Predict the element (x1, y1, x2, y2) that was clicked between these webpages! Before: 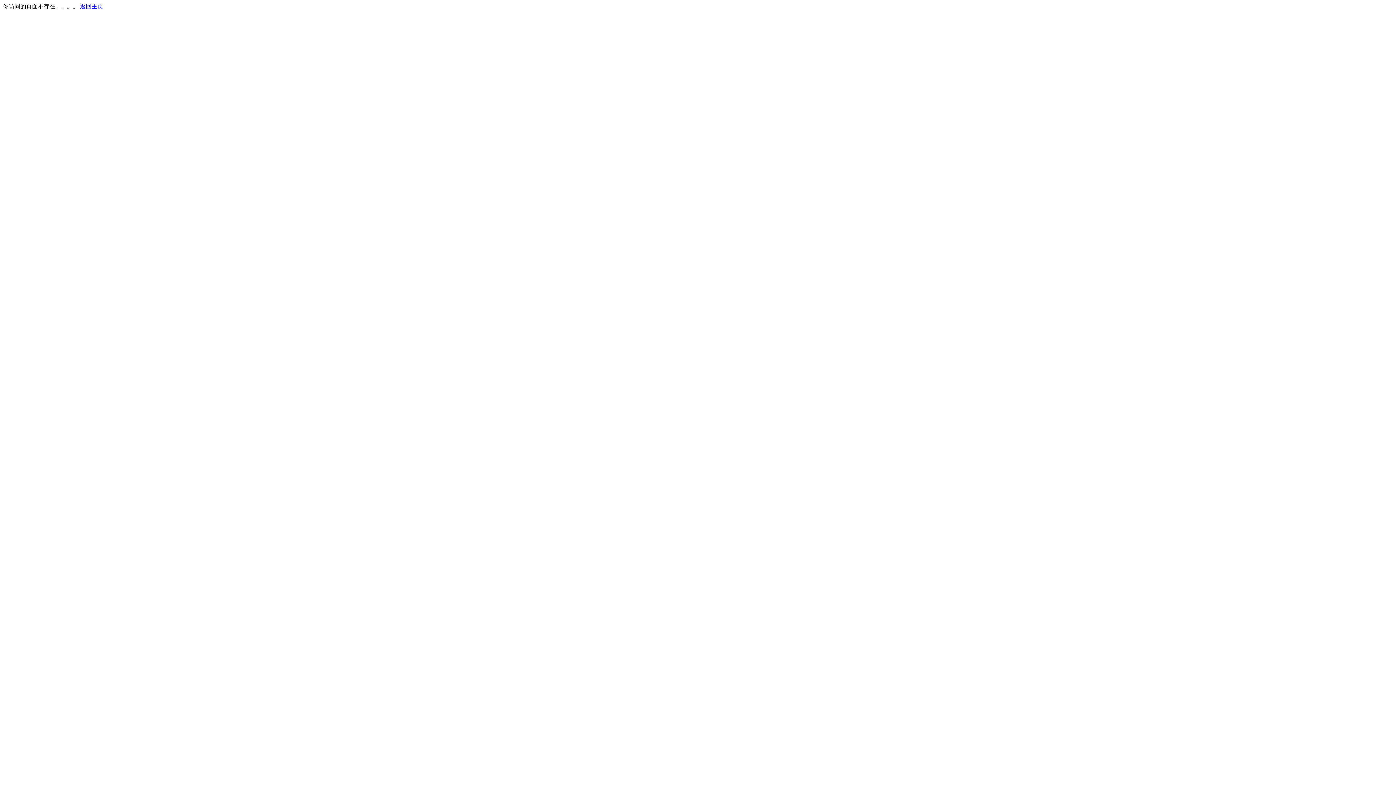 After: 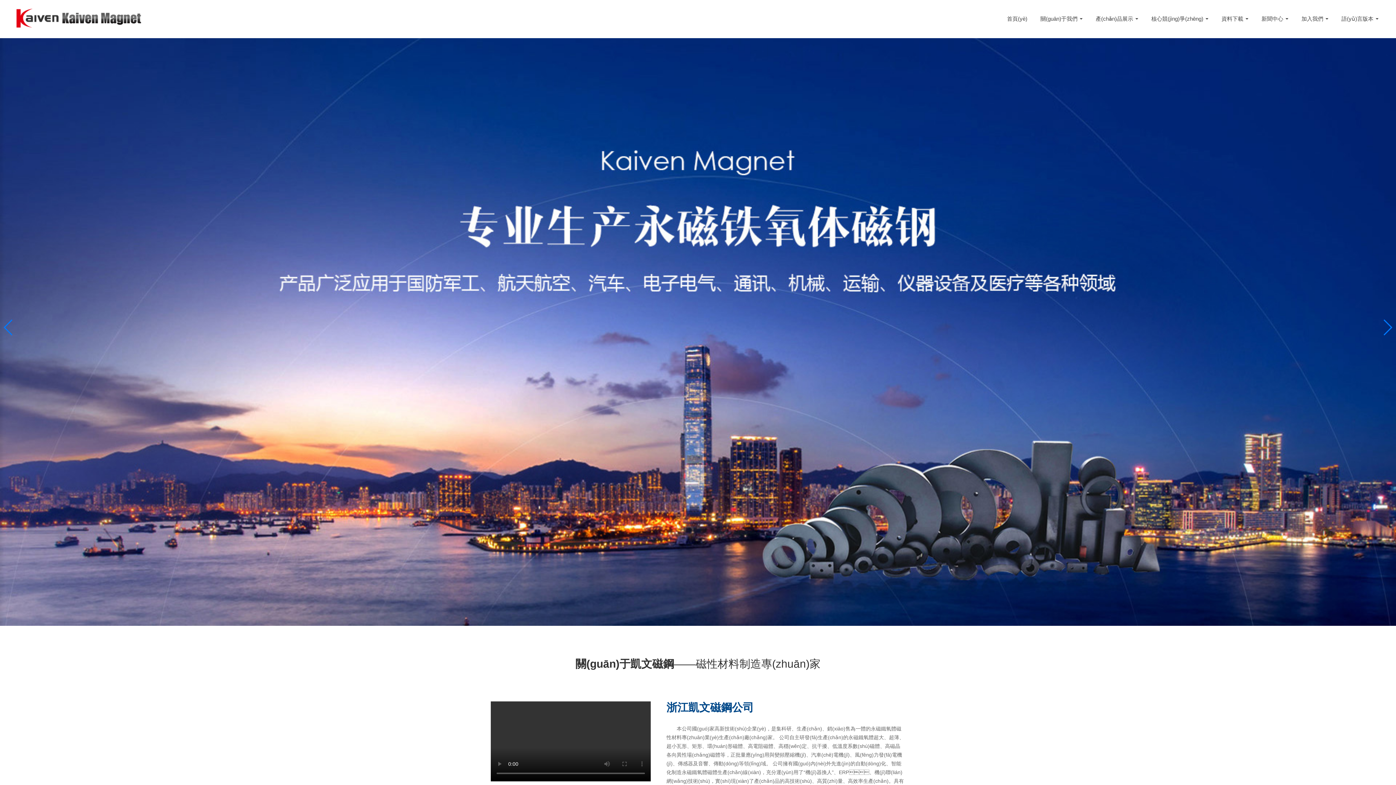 Action: label: 返回主页 bbox: (80, 3, 103, 9)